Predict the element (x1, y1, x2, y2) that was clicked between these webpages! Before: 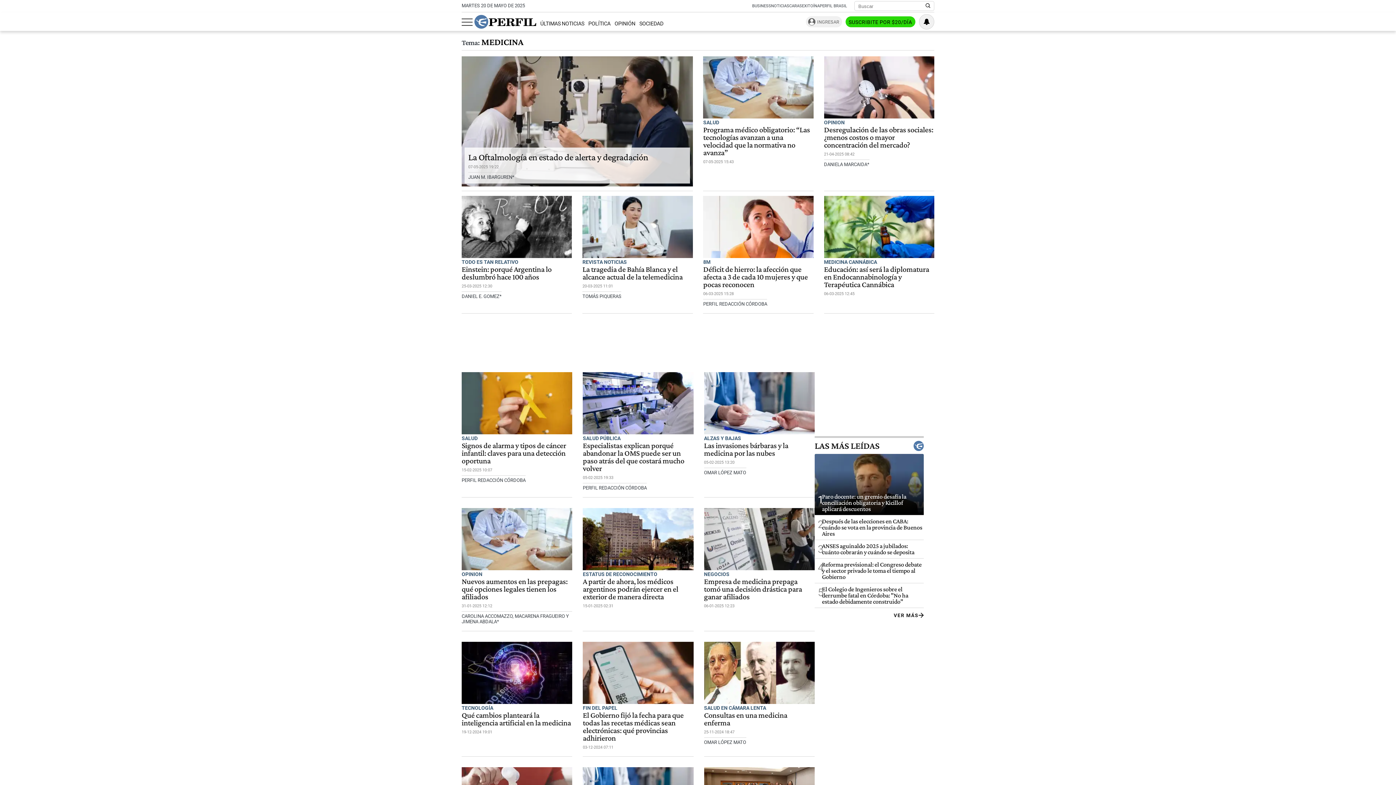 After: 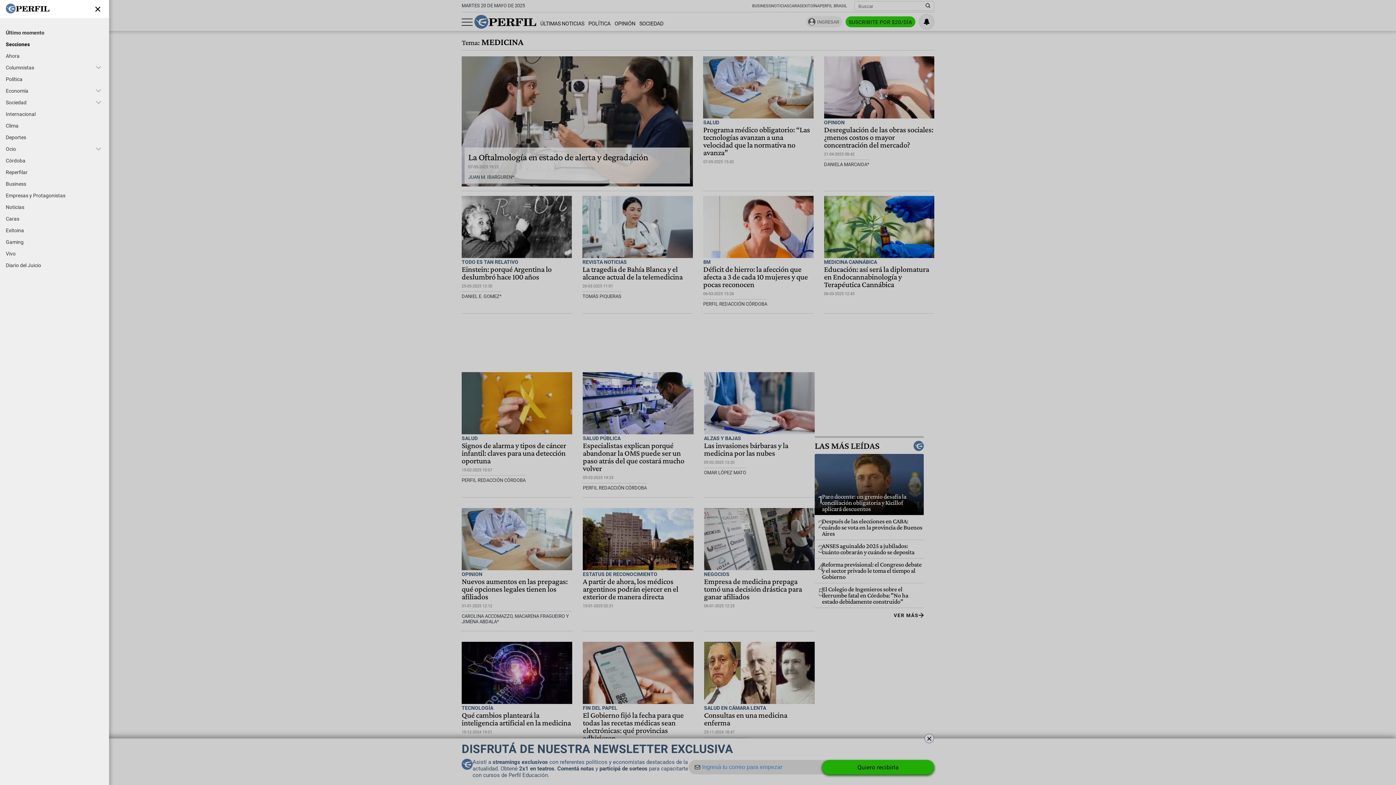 Action: bbox: (461, 15, 472, 28) label: Abrir menu